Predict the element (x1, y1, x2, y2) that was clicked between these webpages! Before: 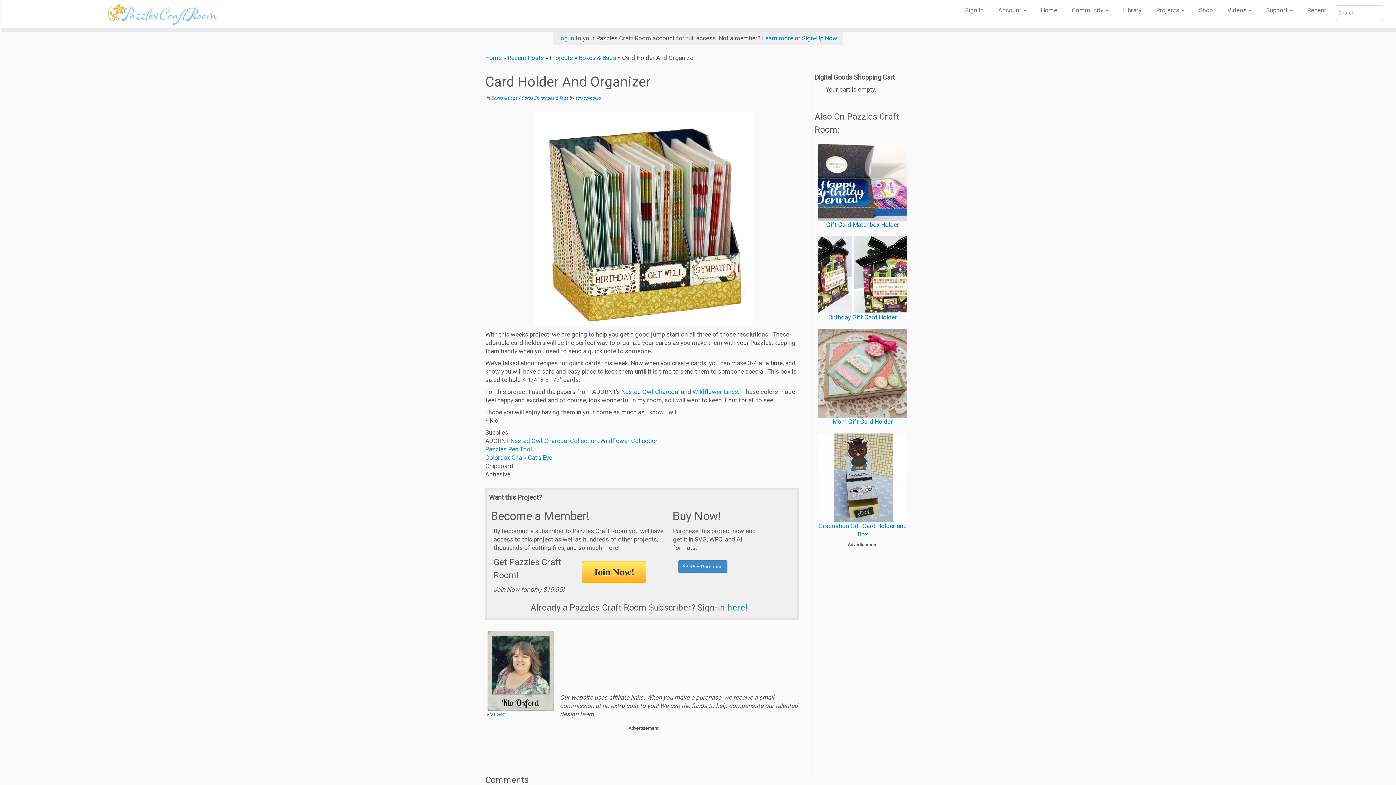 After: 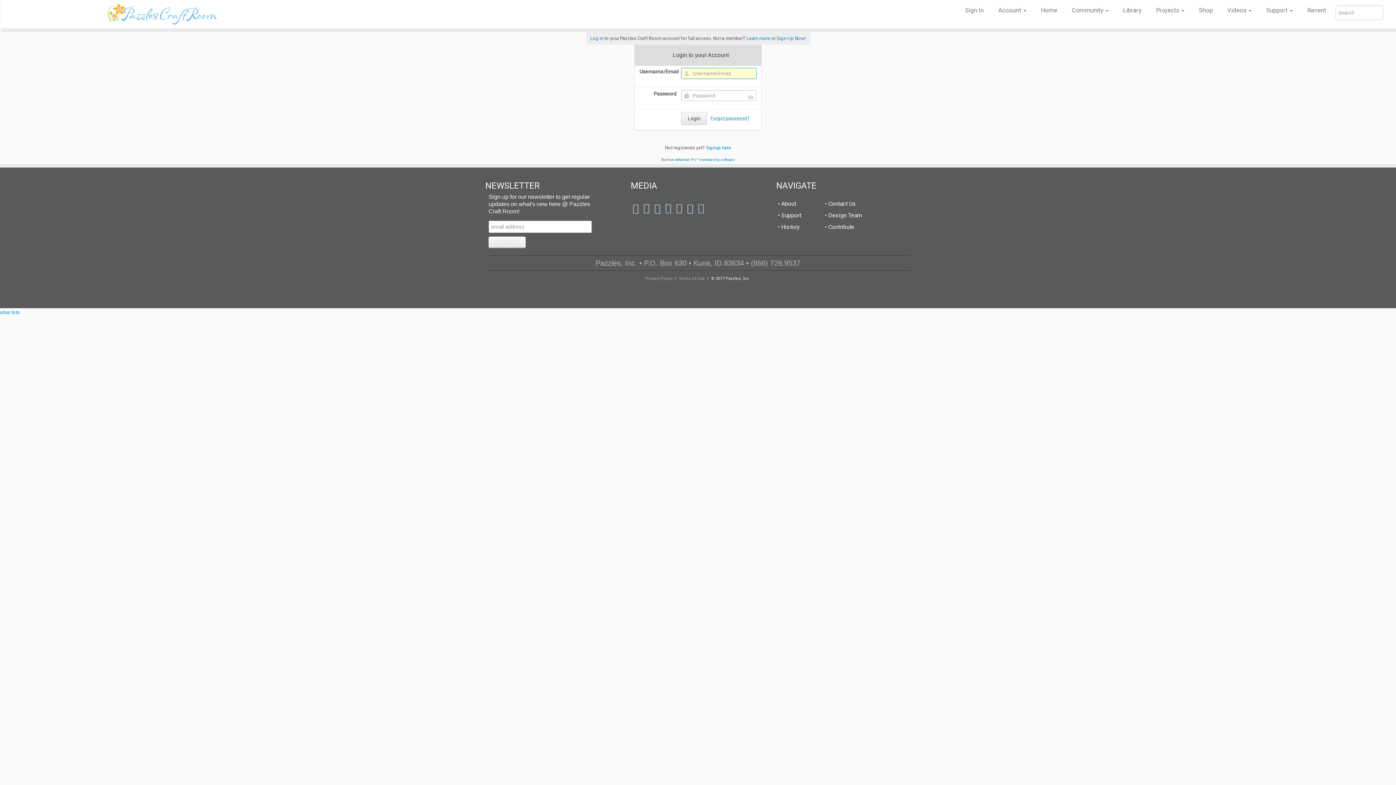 Action: bbox: (727, 602, 747, 613) label: here!